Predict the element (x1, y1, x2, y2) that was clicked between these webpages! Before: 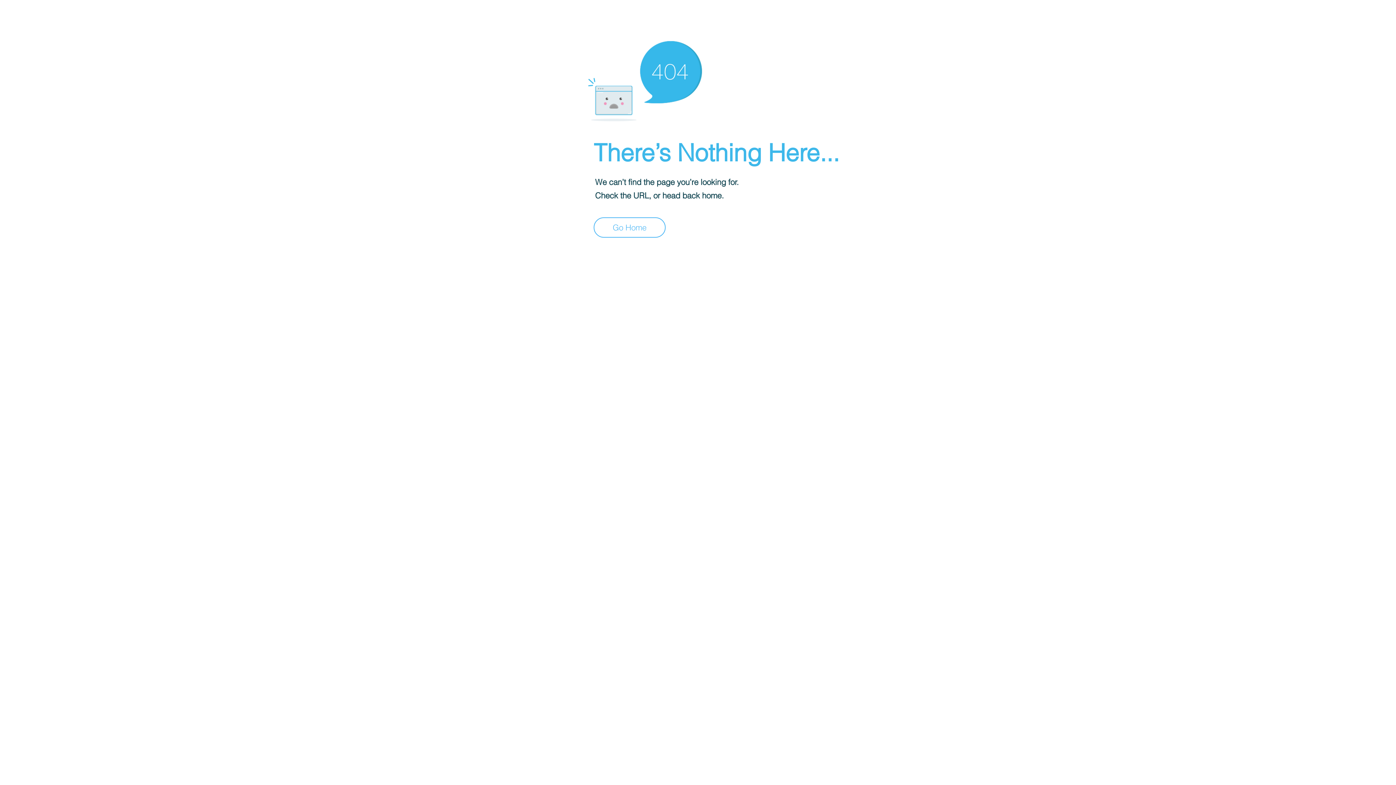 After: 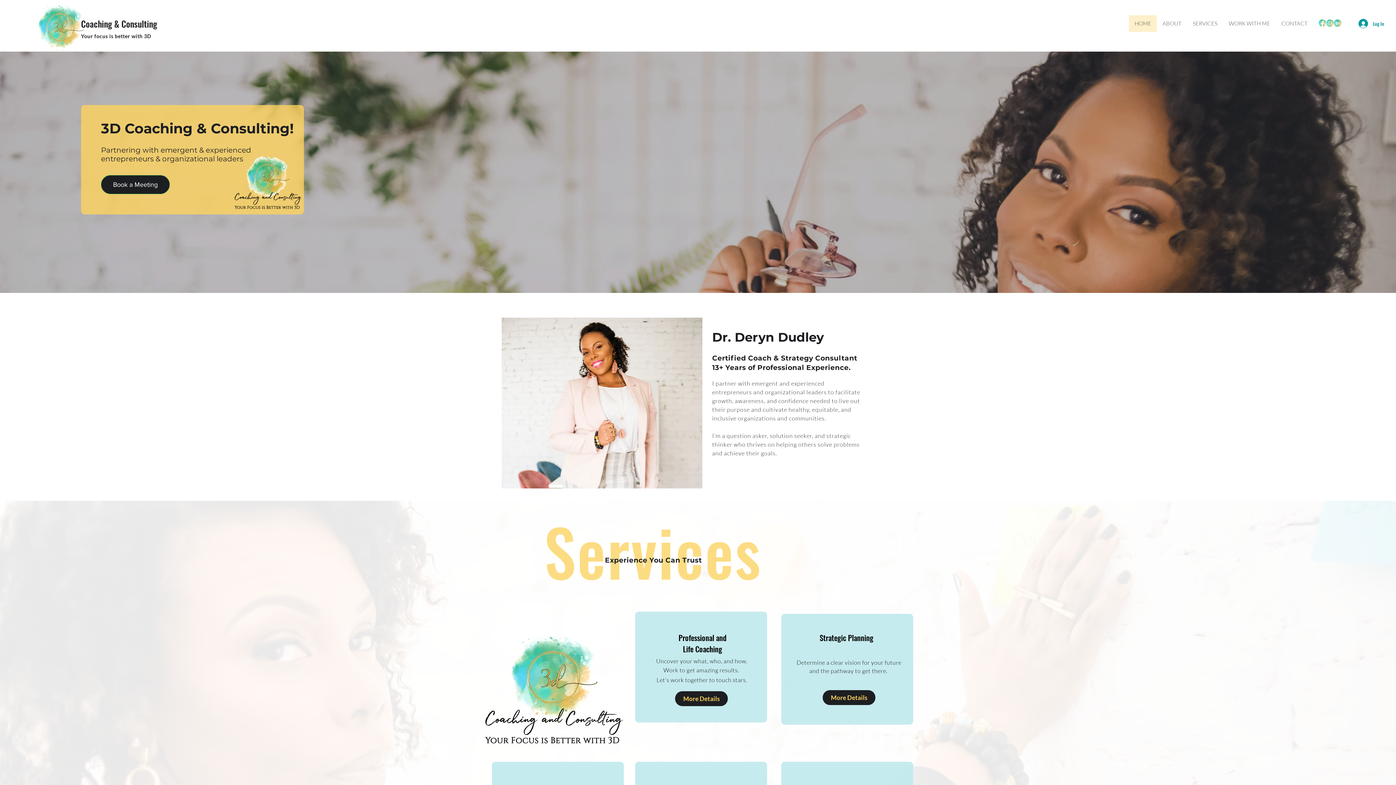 Action: label: Go Home bbox: (593, 217, 665, 237)